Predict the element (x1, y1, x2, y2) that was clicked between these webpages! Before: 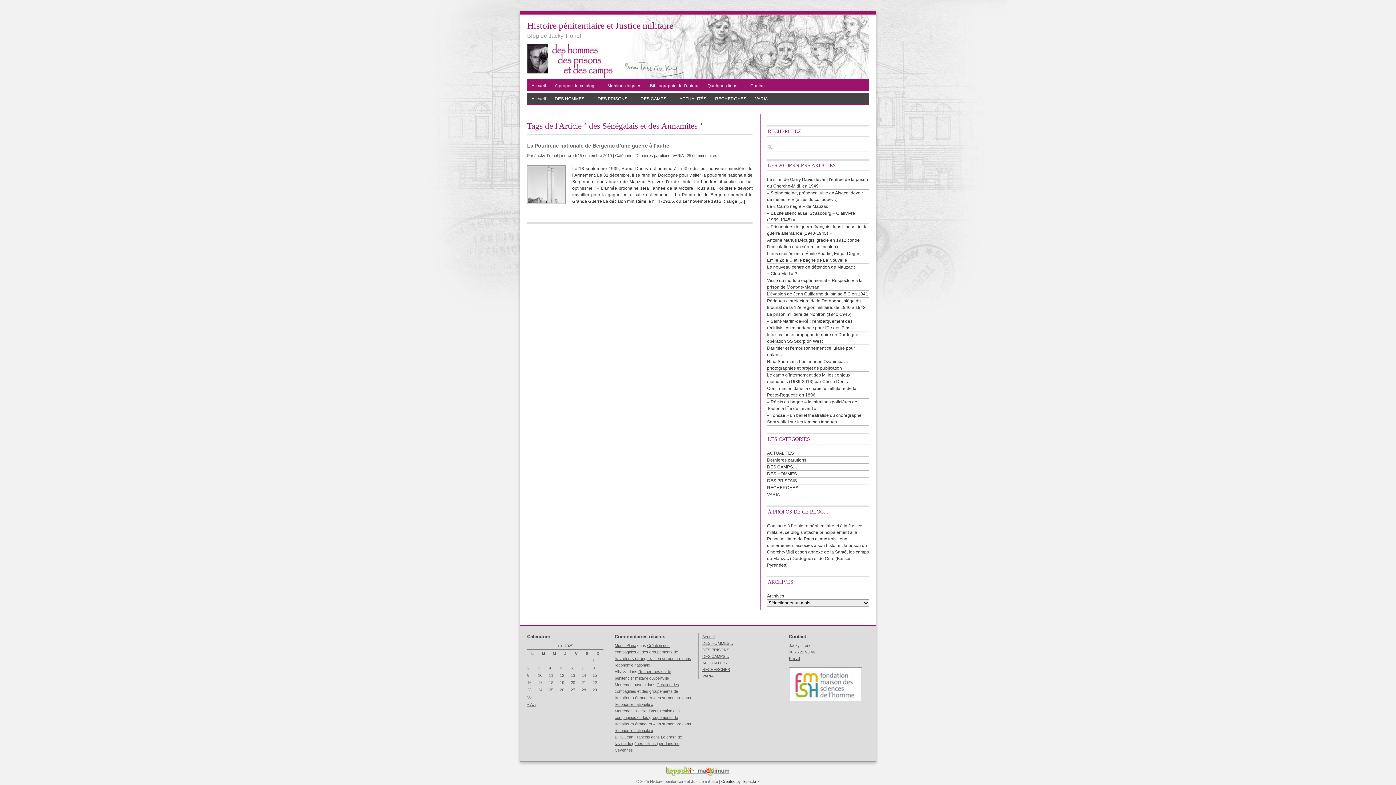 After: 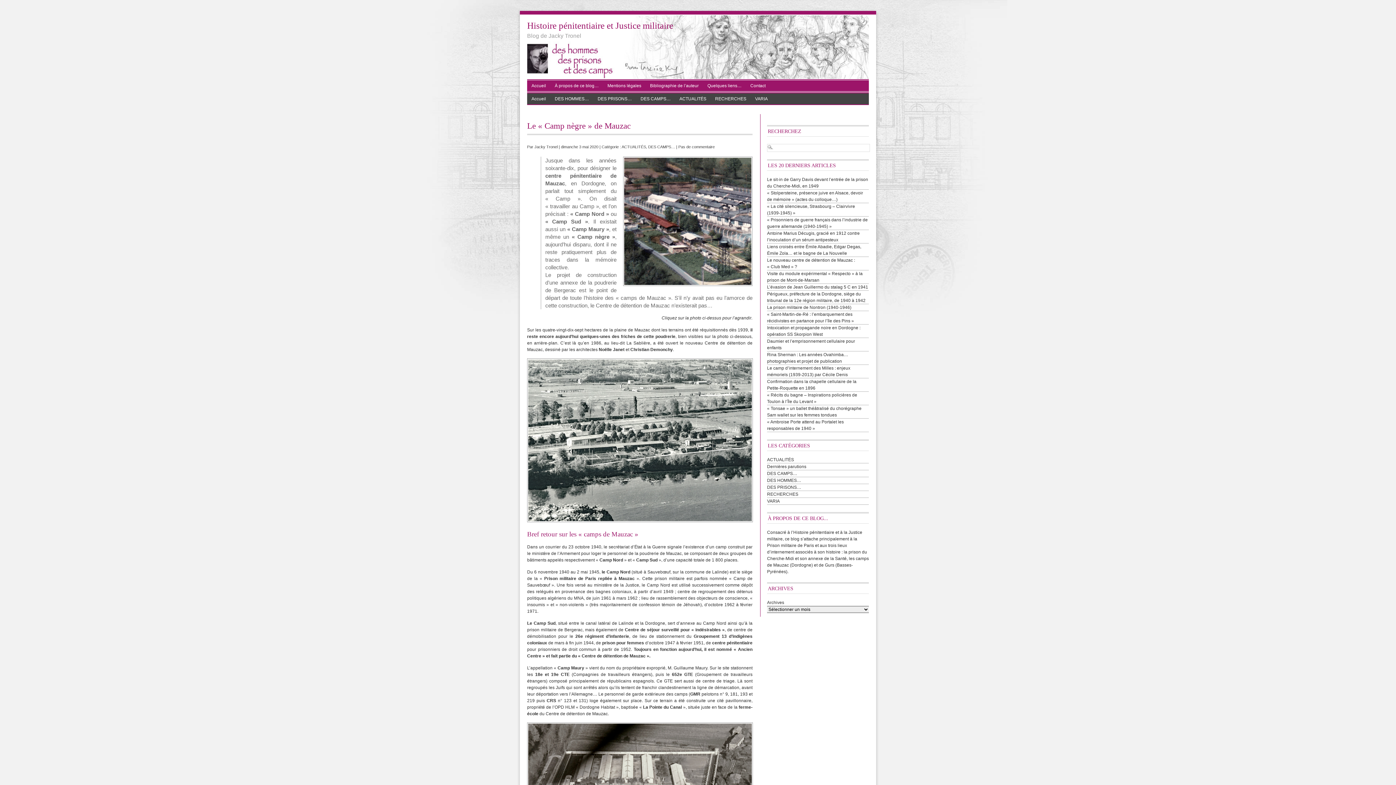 Action: label: Le « Camp nègre » de Mauzac bbox: (767, 204, 828, 209)